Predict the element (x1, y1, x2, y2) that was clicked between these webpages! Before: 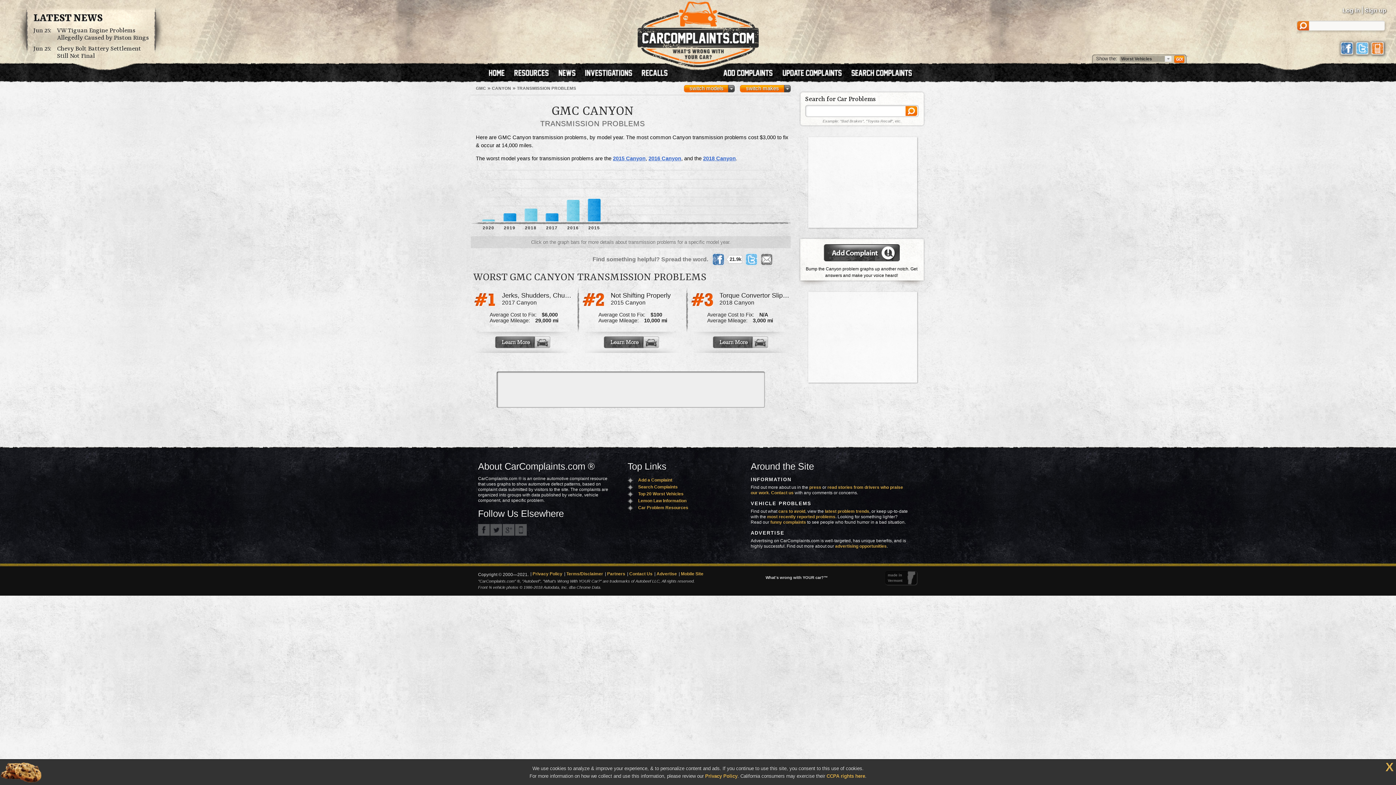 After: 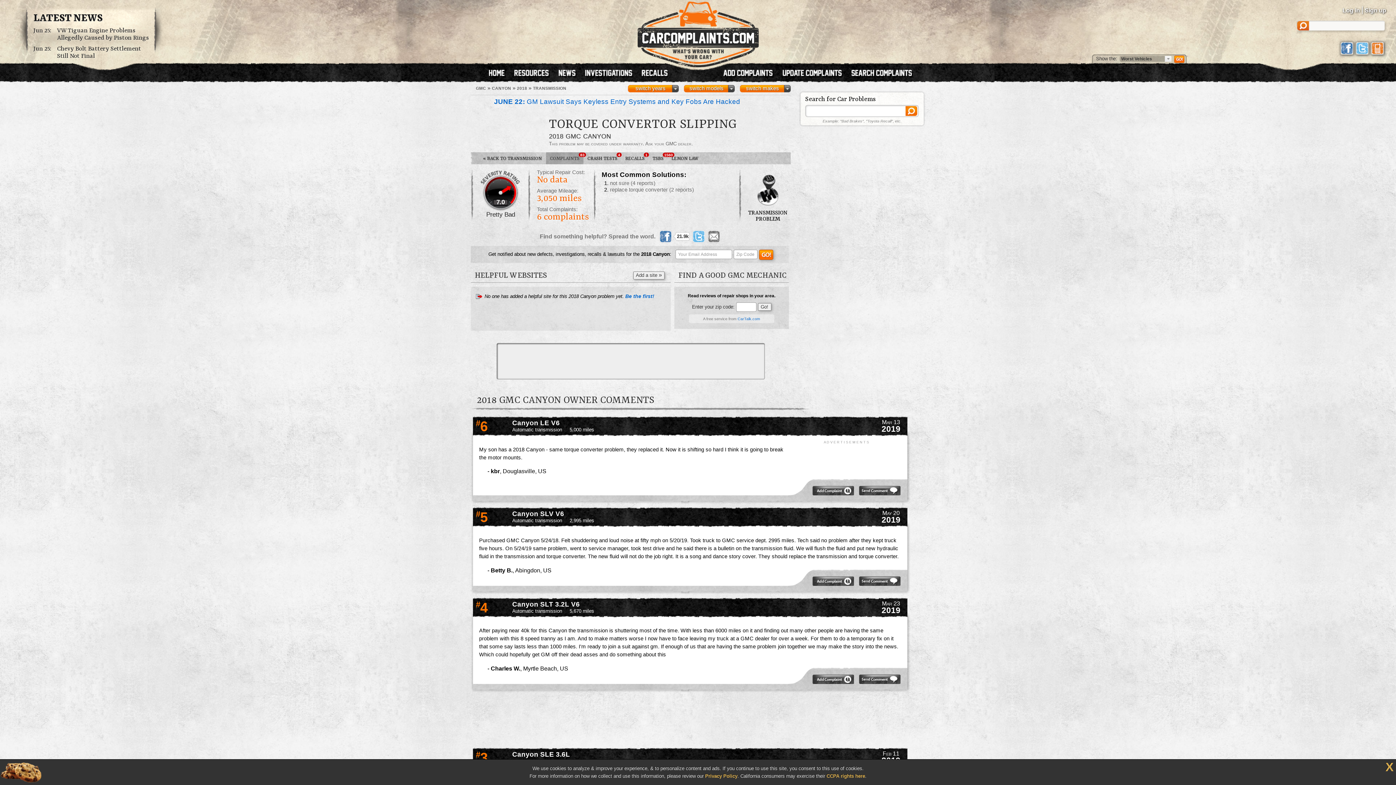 Action: bbox: (694, 332, 788, 353)